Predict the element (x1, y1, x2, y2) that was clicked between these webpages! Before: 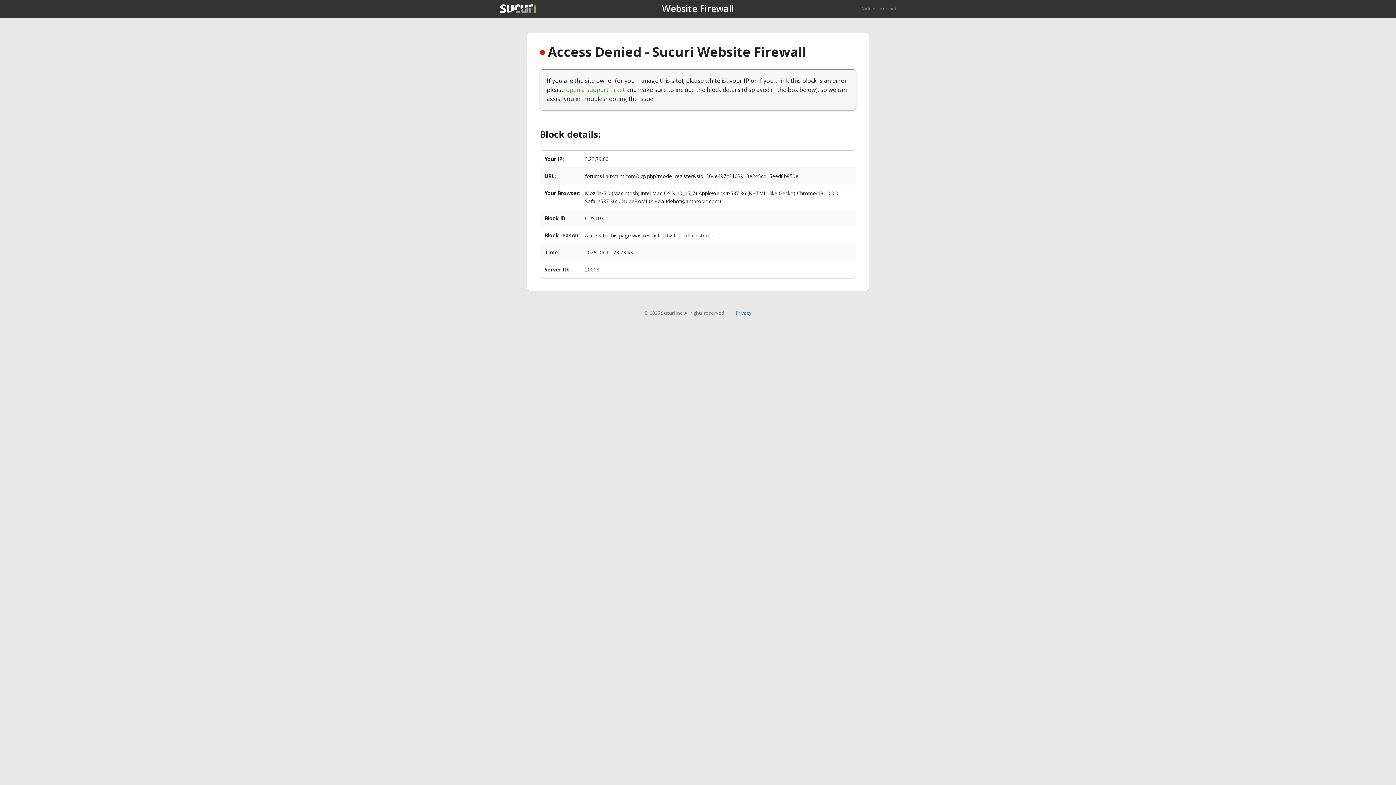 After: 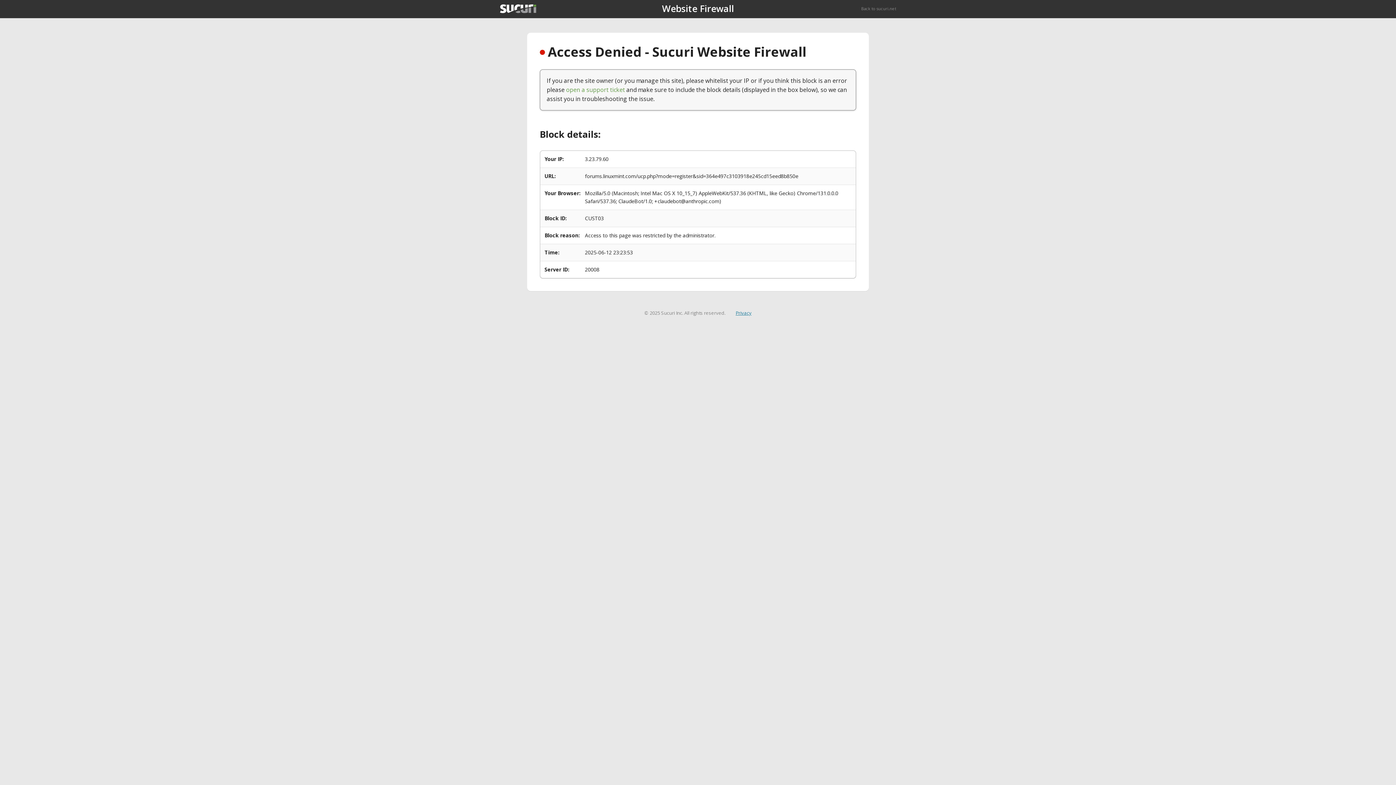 Action: label: Privacy bbox: (735, 309, 751, 316)